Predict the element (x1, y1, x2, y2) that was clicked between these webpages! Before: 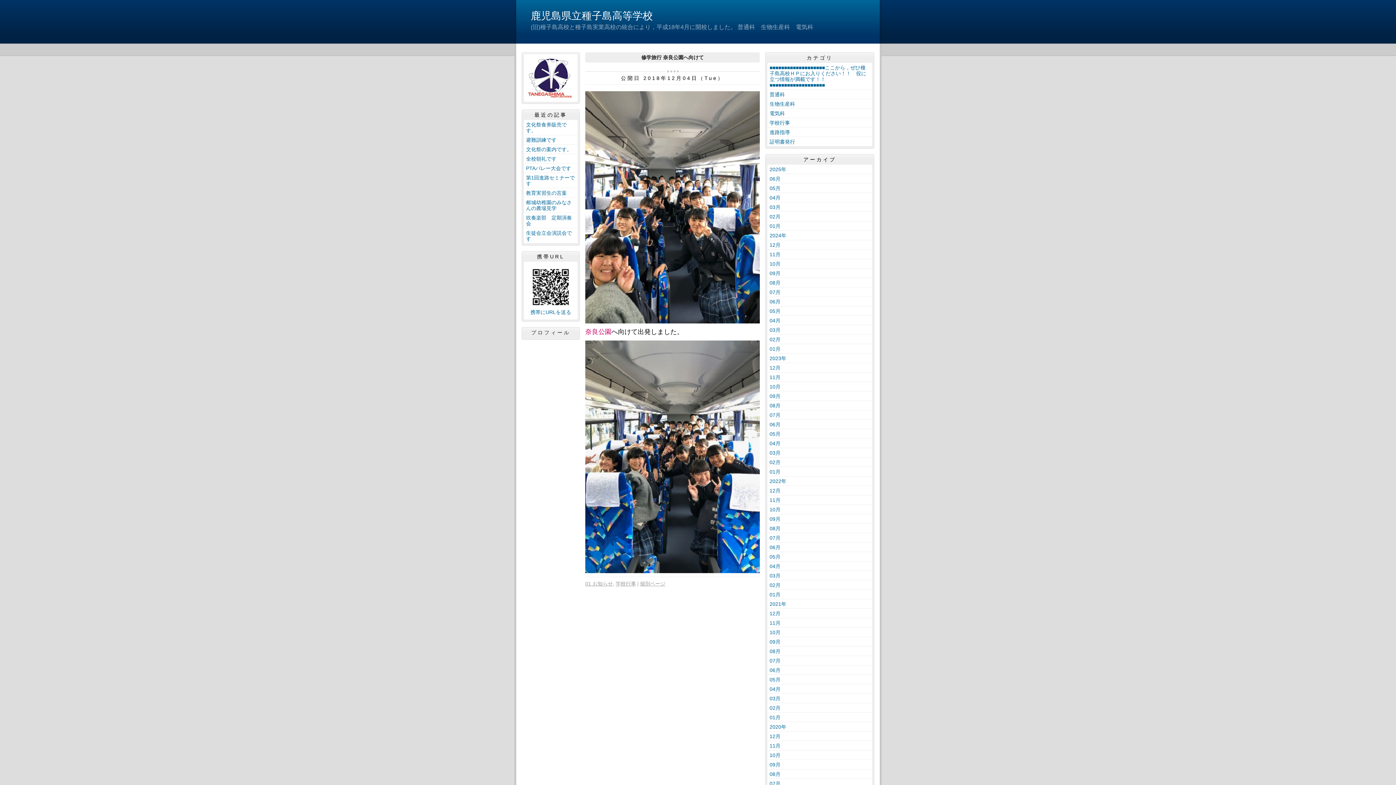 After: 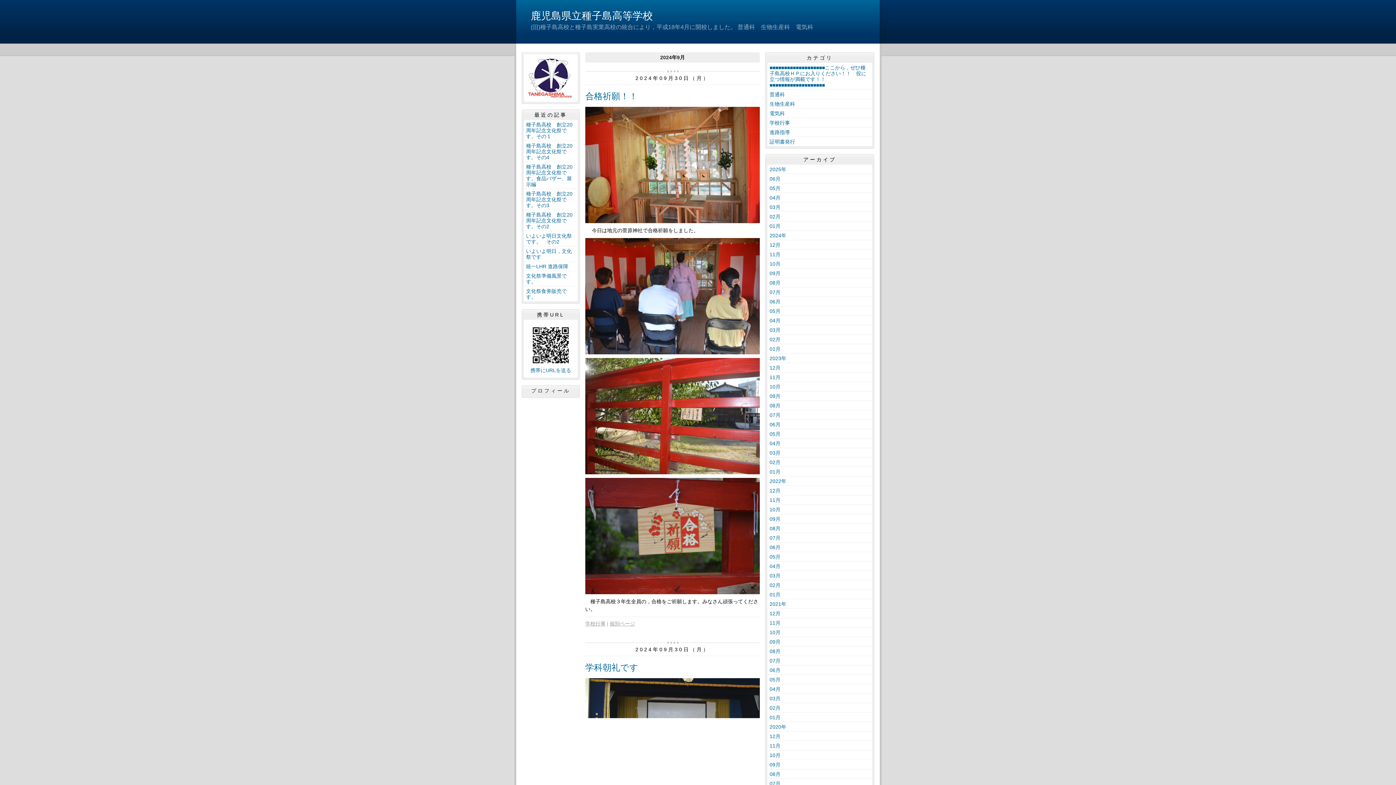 Action: label: 09月 bbox: (767, 268, 872, 278)